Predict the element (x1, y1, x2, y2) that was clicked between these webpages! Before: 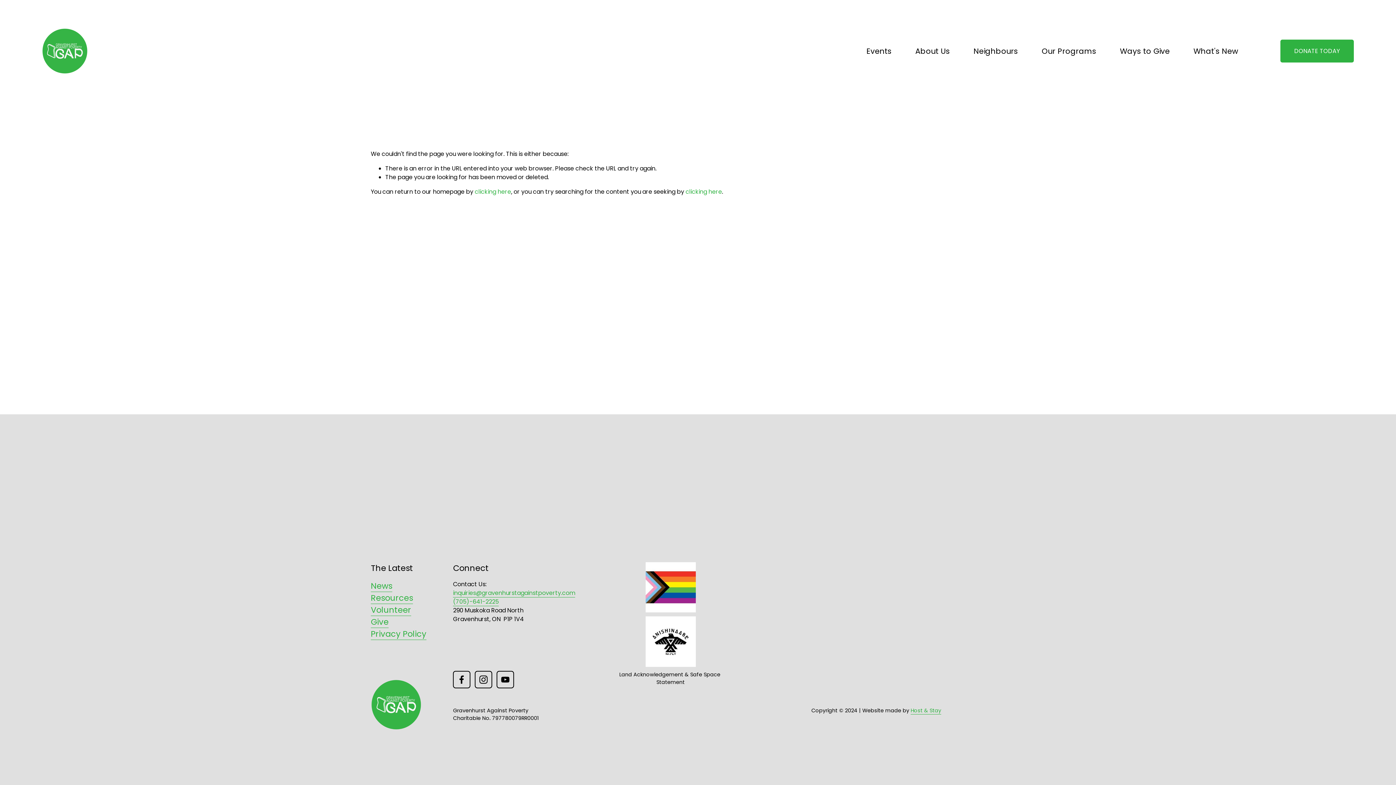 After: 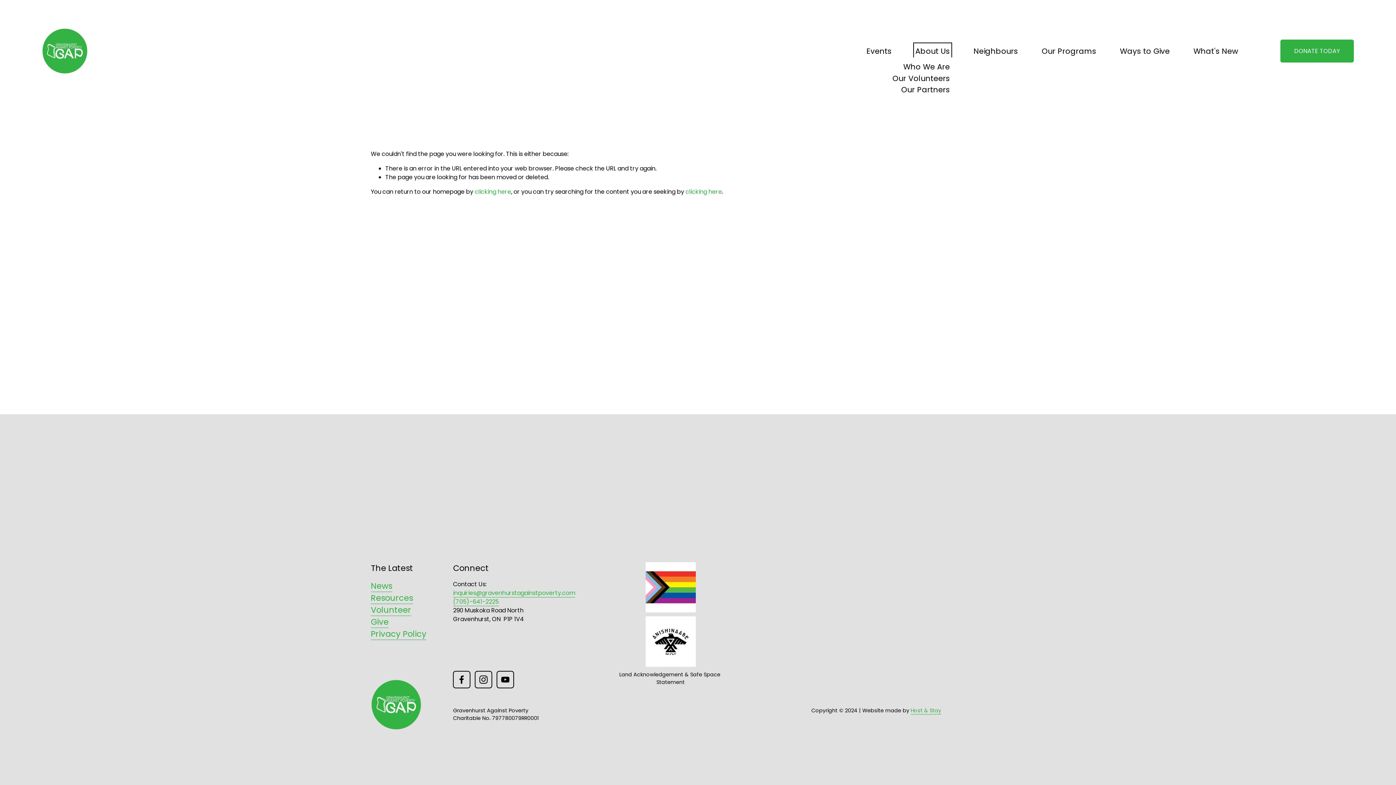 Action: bbox: (915, 44, 950, 57) label: folder dropdown